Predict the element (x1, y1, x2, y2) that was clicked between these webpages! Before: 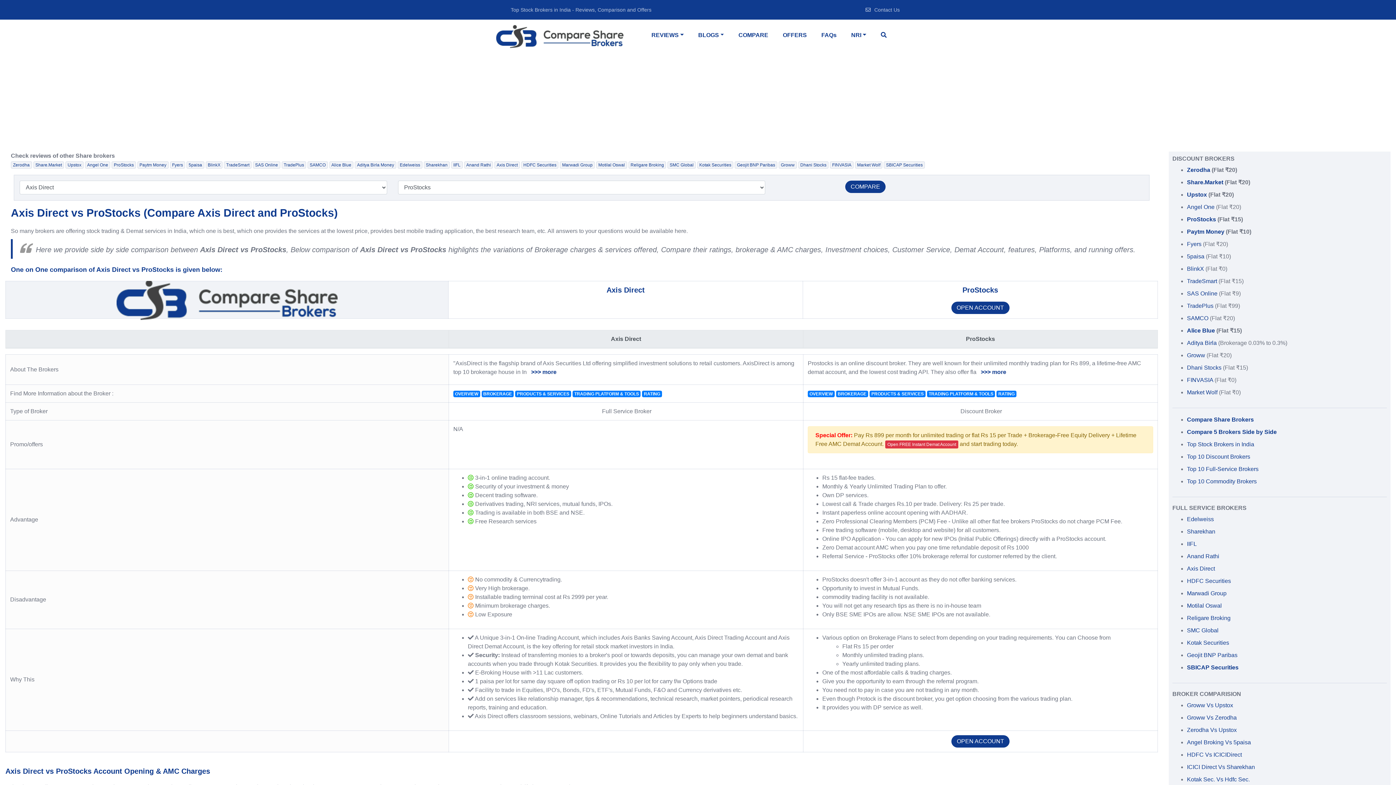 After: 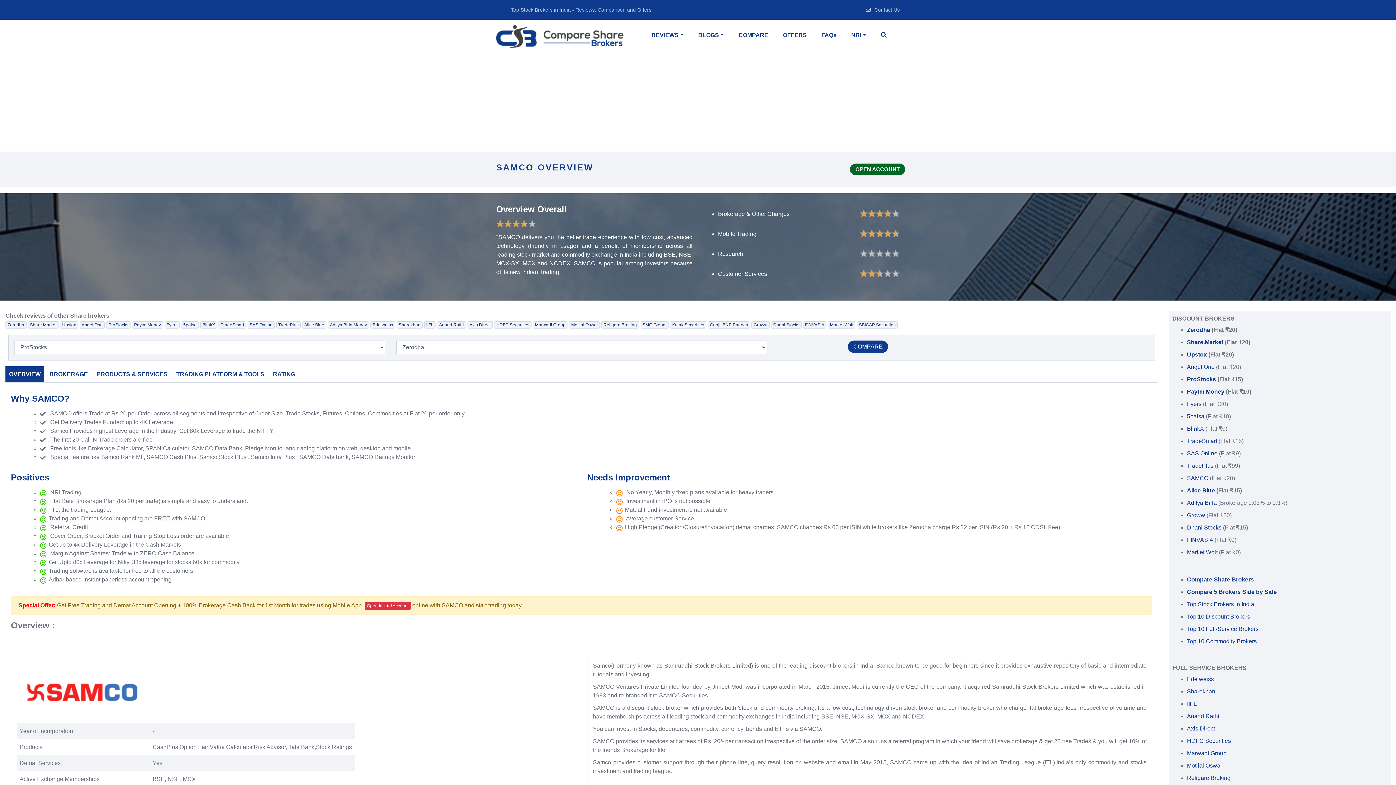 Action: label: SAMCO (Flat ₹20) bbox: (1187, 315, 1235, 321)